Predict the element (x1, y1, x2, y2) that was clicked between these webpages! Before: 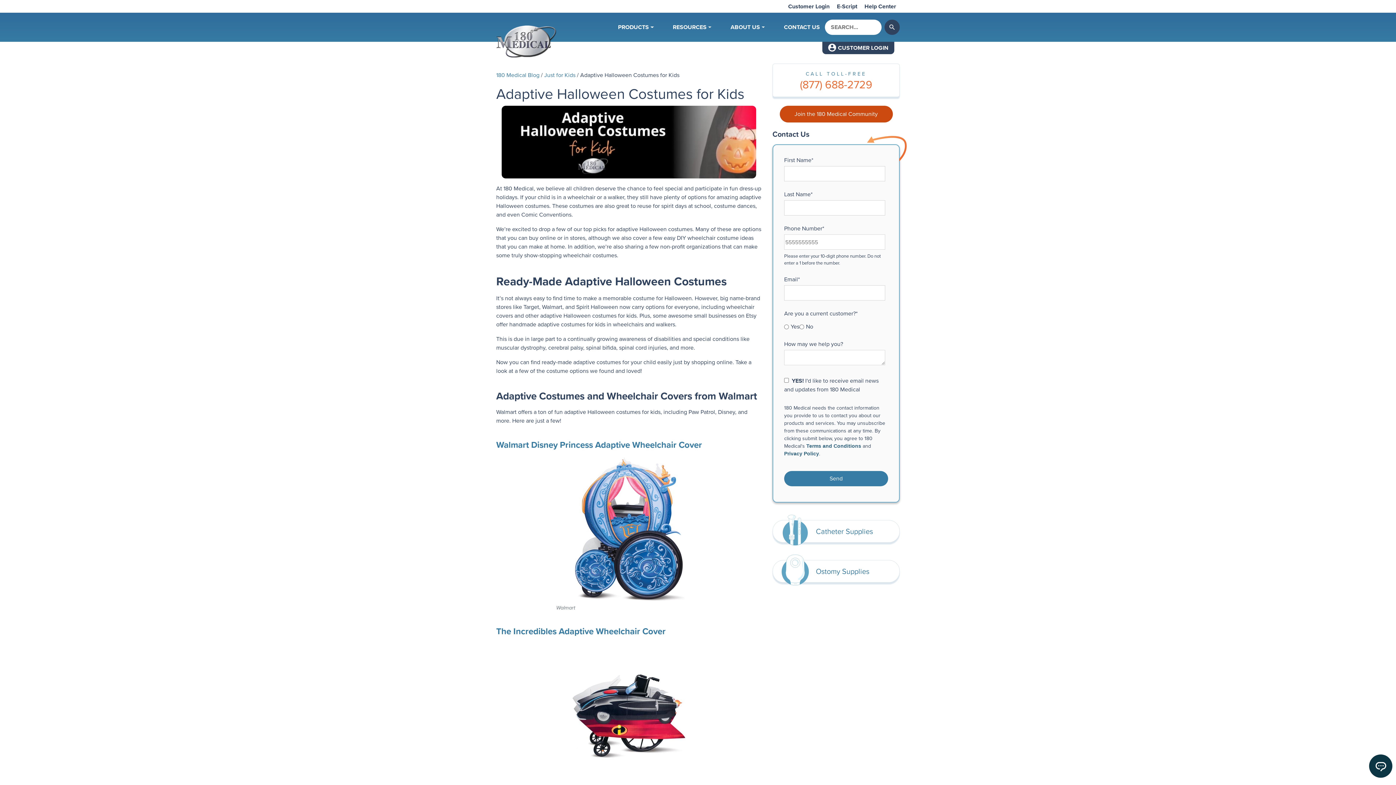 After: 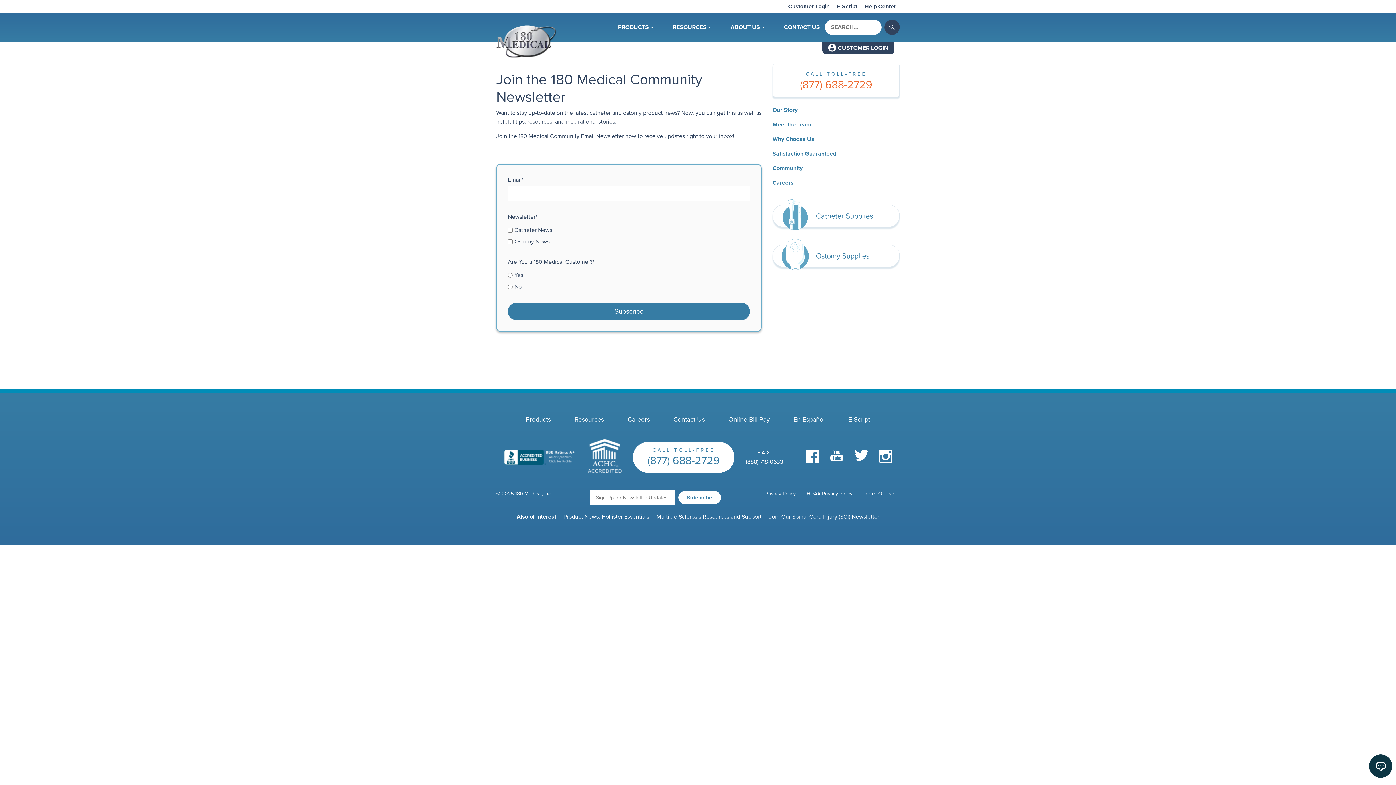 Action: label: Join the 180 Medical Community bbox: (779, 105, 892, 122)